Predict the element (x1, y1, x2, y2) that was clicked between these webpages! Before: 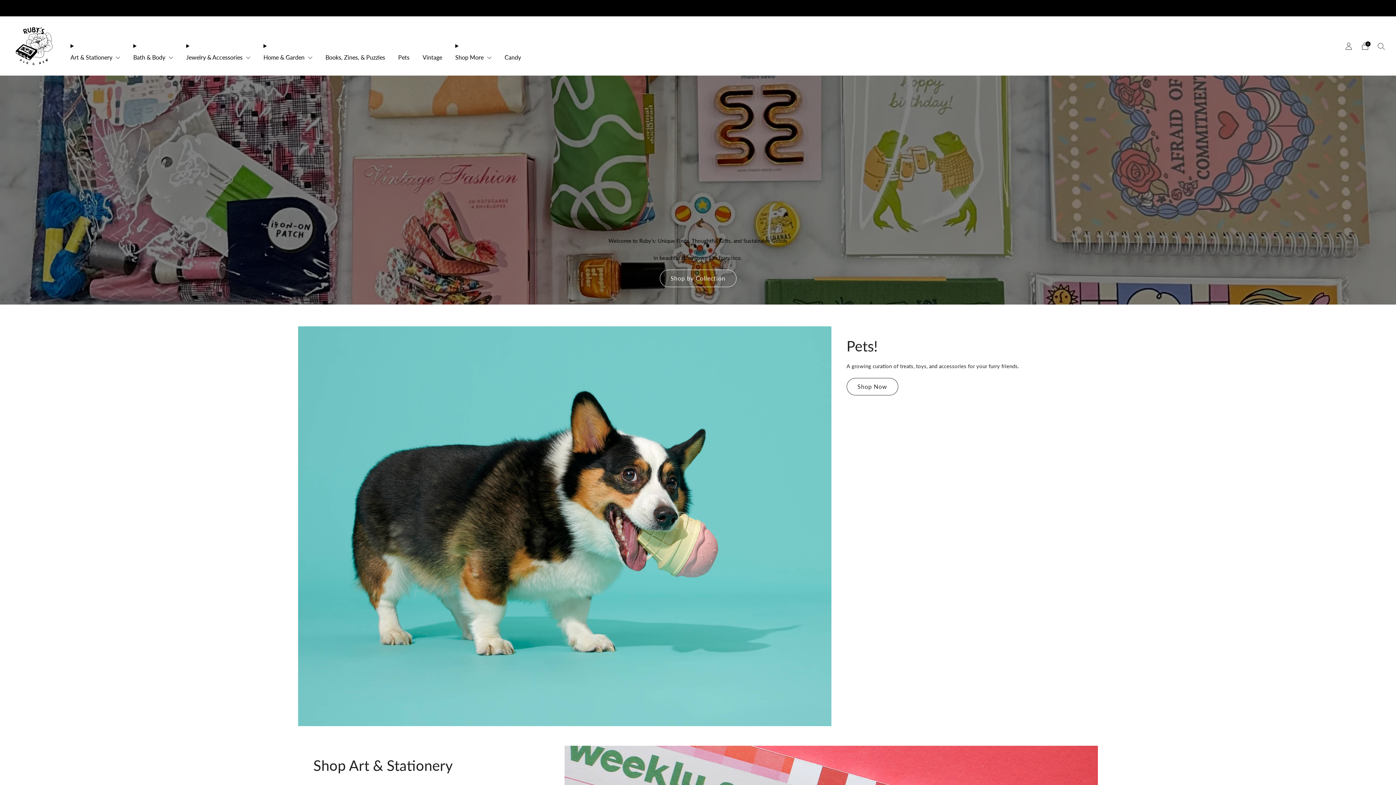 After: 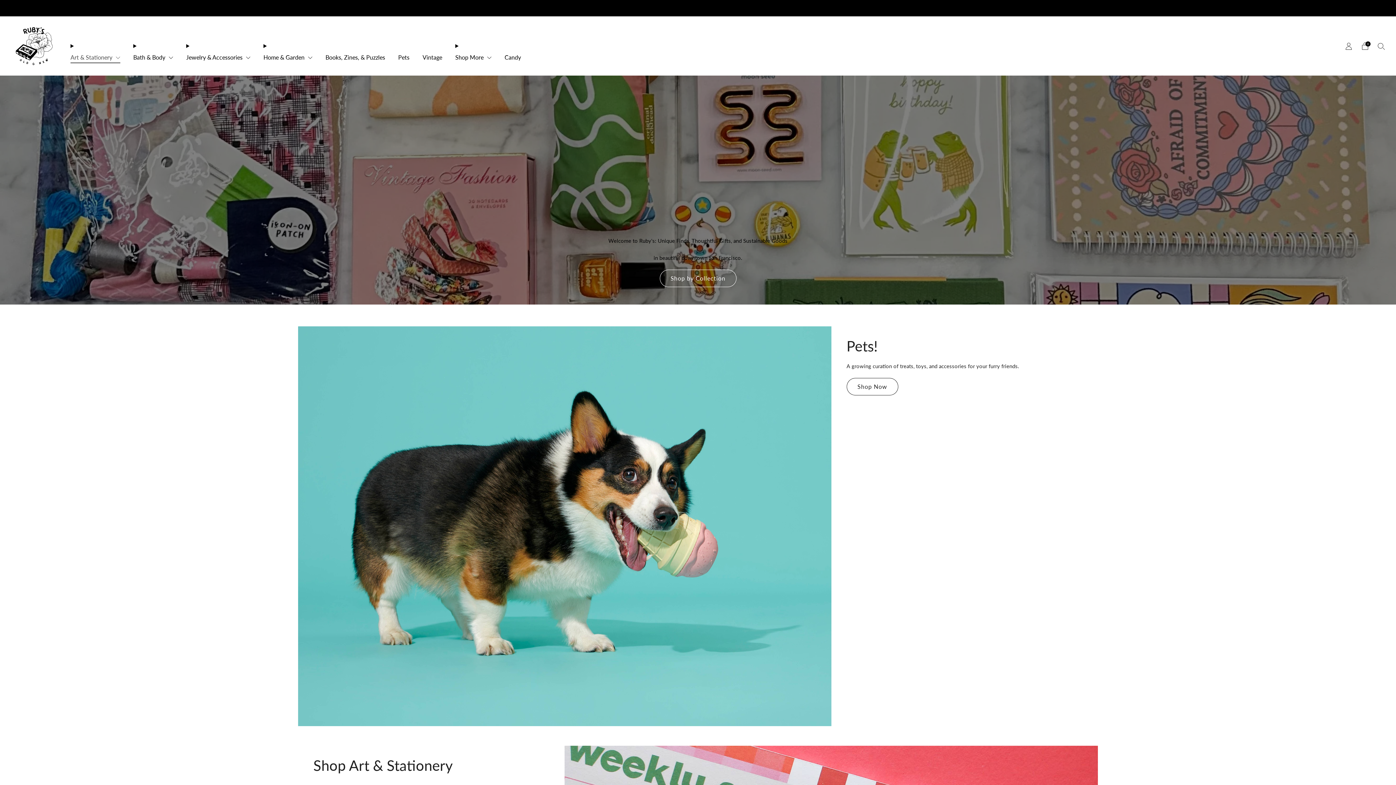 Action: bbox: (70, 51, 120, 63) label: Art & Stationery